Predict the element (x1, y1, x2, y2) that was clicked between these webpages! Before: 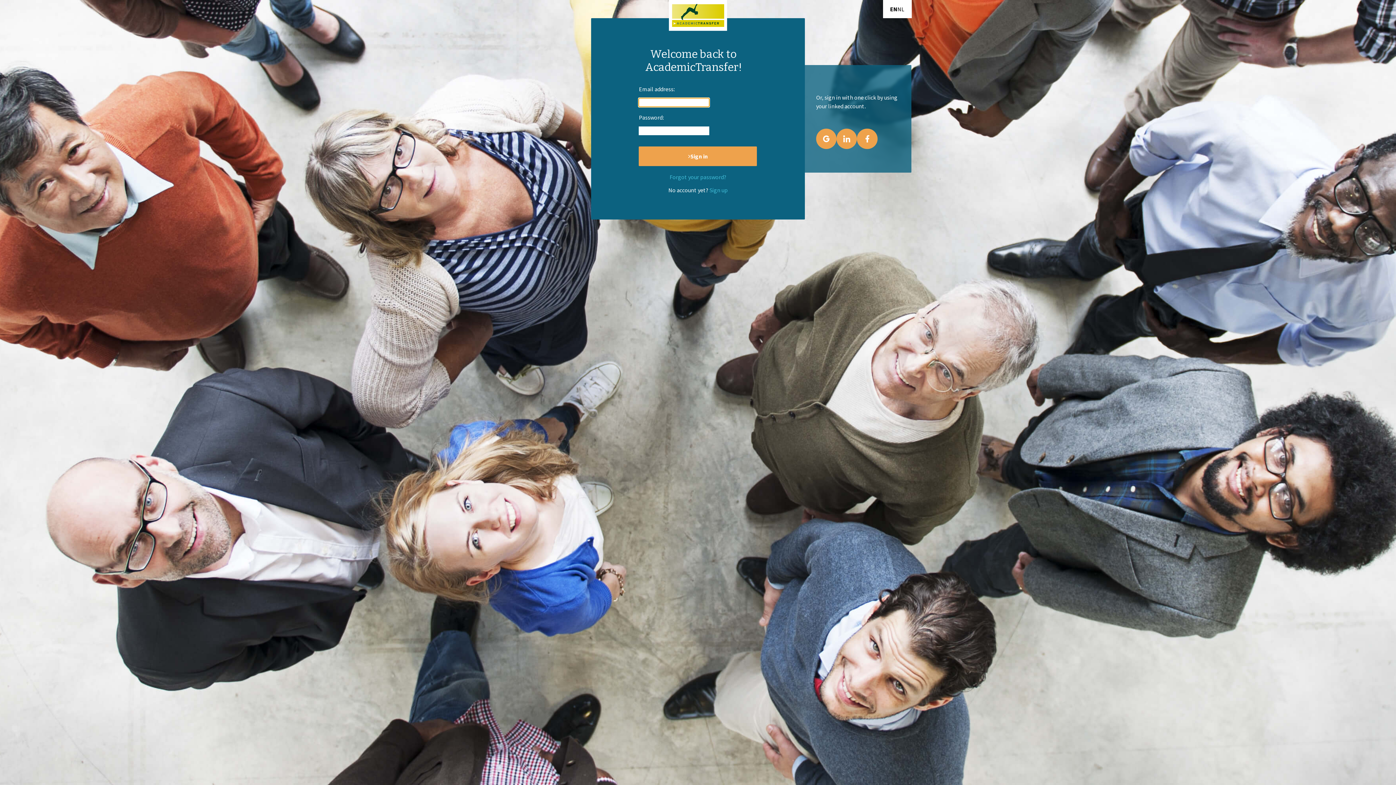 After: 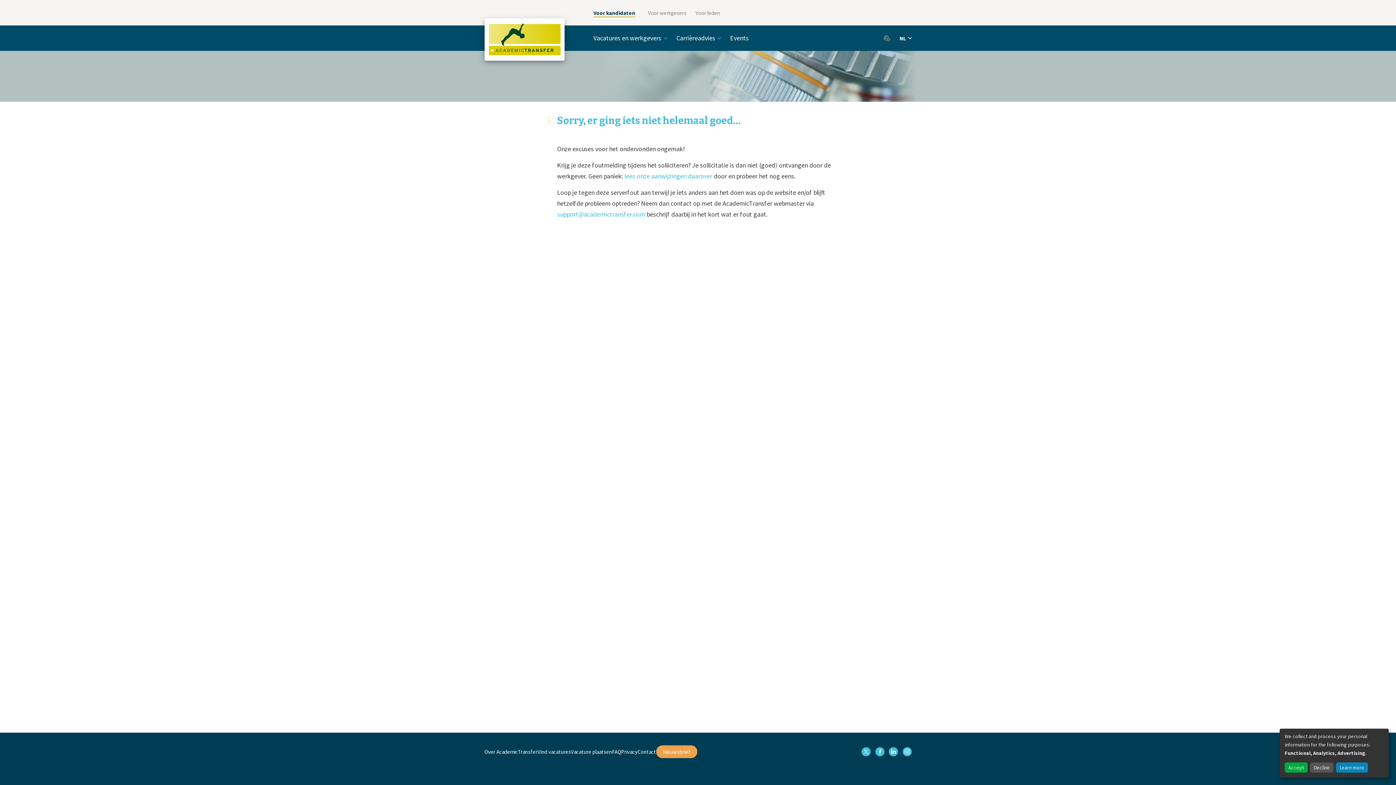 Action: bbox: (669, 0, 727, 30)